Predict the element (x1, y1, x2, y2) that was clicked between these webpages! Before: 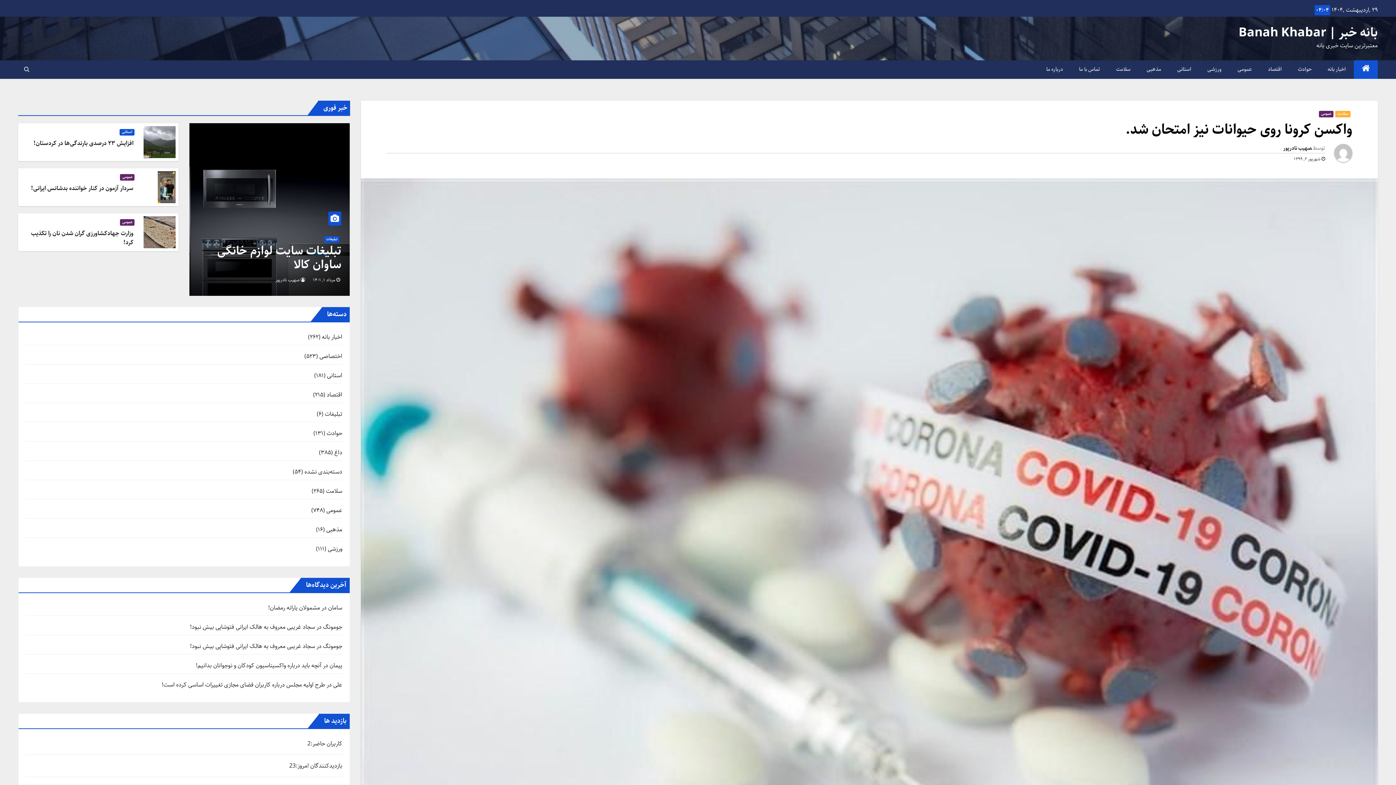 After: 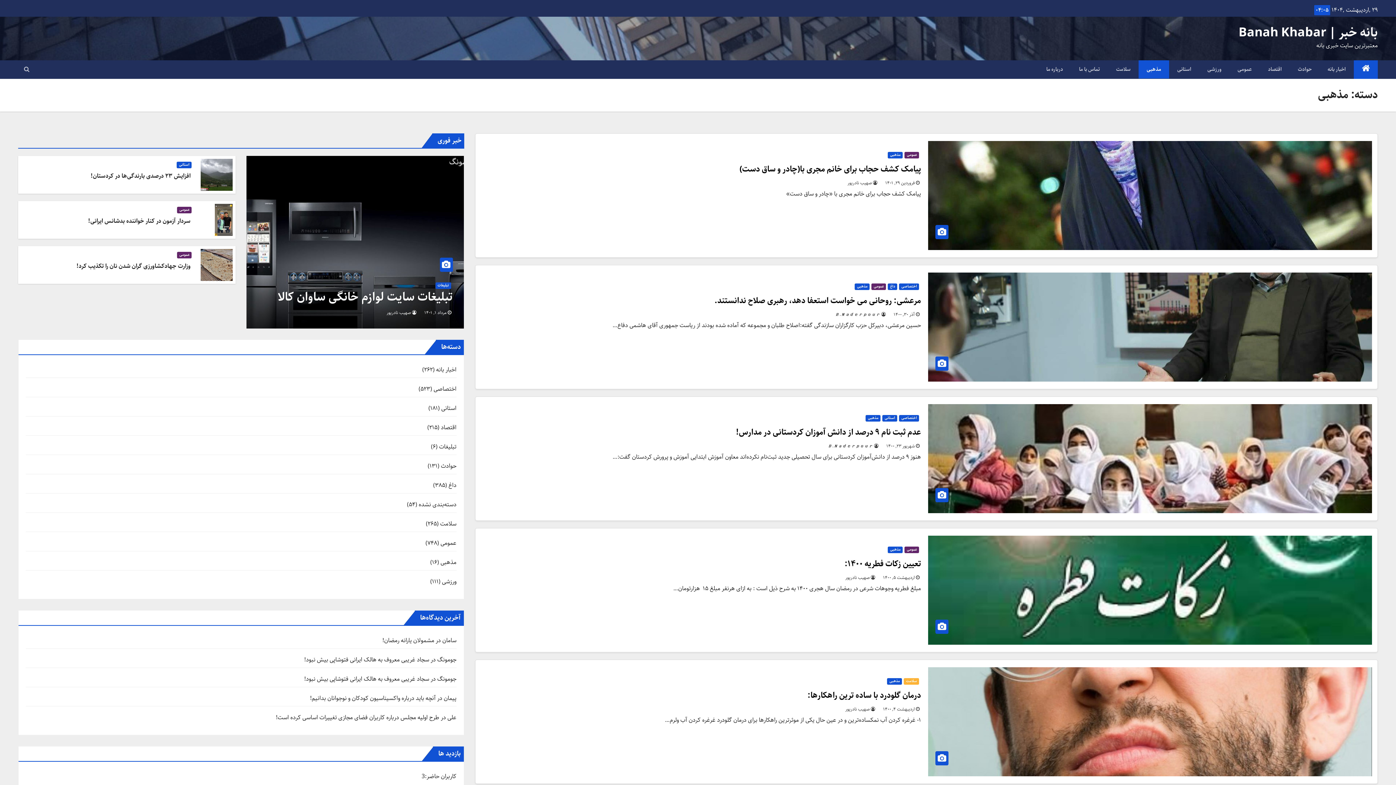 Action: label: مذهبی bbox: (1138, 60, 1169, 78)